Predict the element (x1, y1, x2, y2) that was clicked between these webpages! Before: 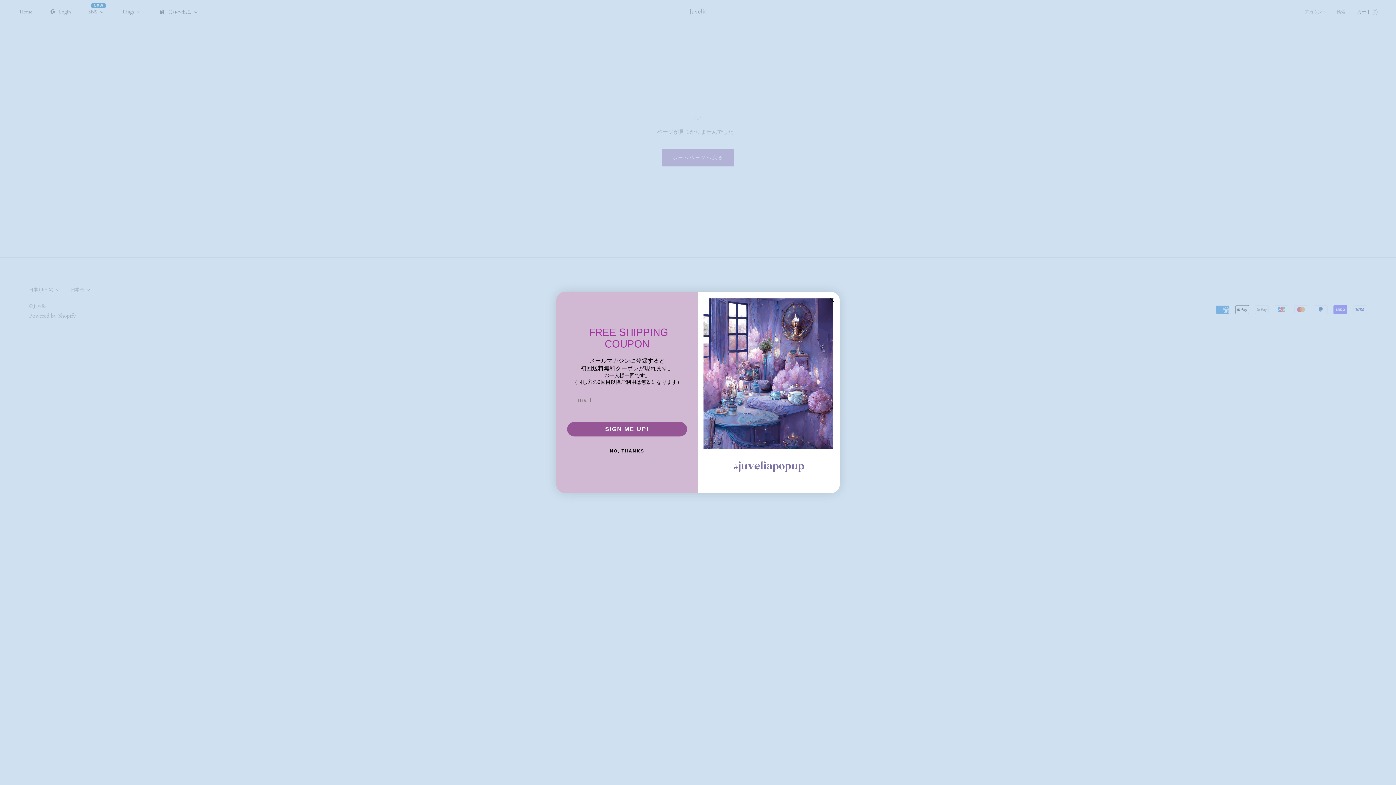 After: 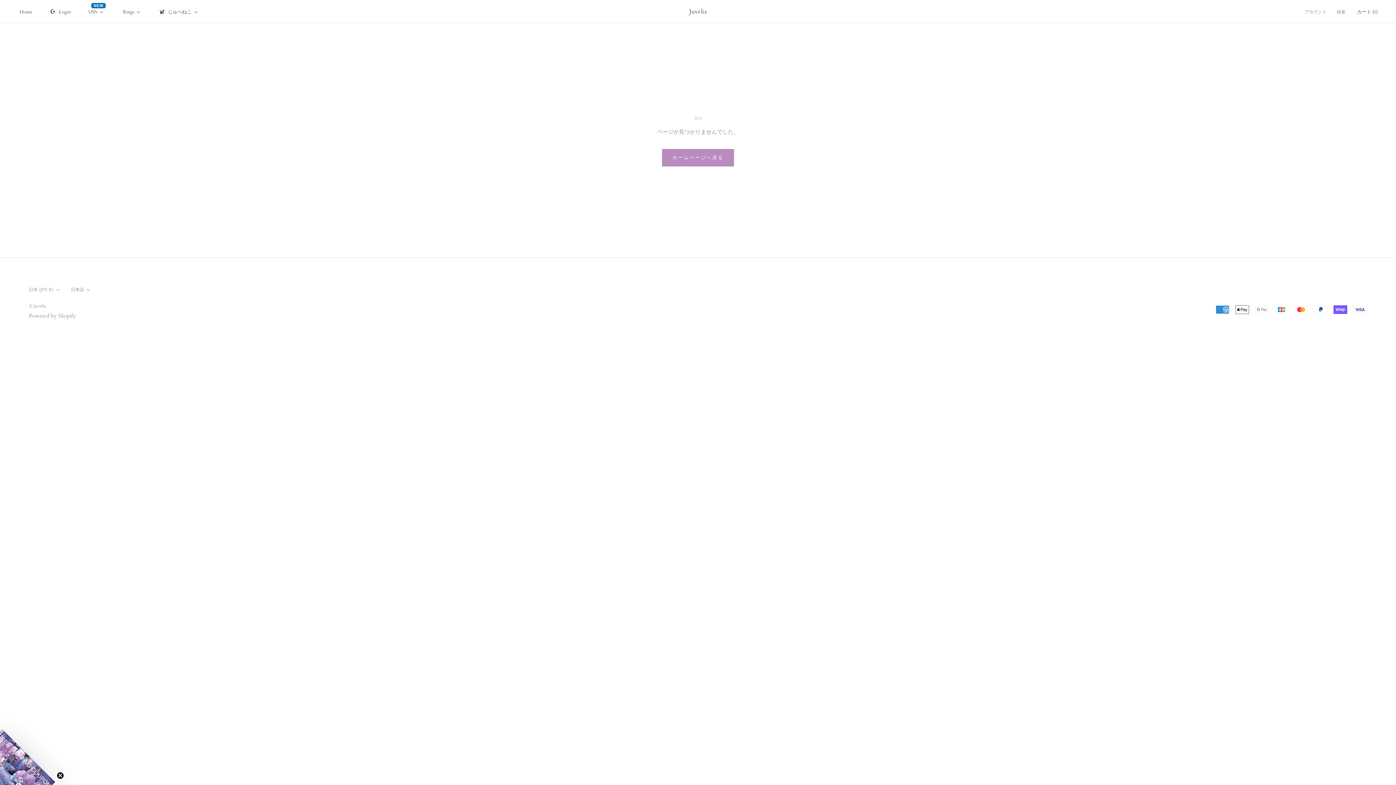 Action: label: NO, THANKS bbox: (565, 444, 688, 458)